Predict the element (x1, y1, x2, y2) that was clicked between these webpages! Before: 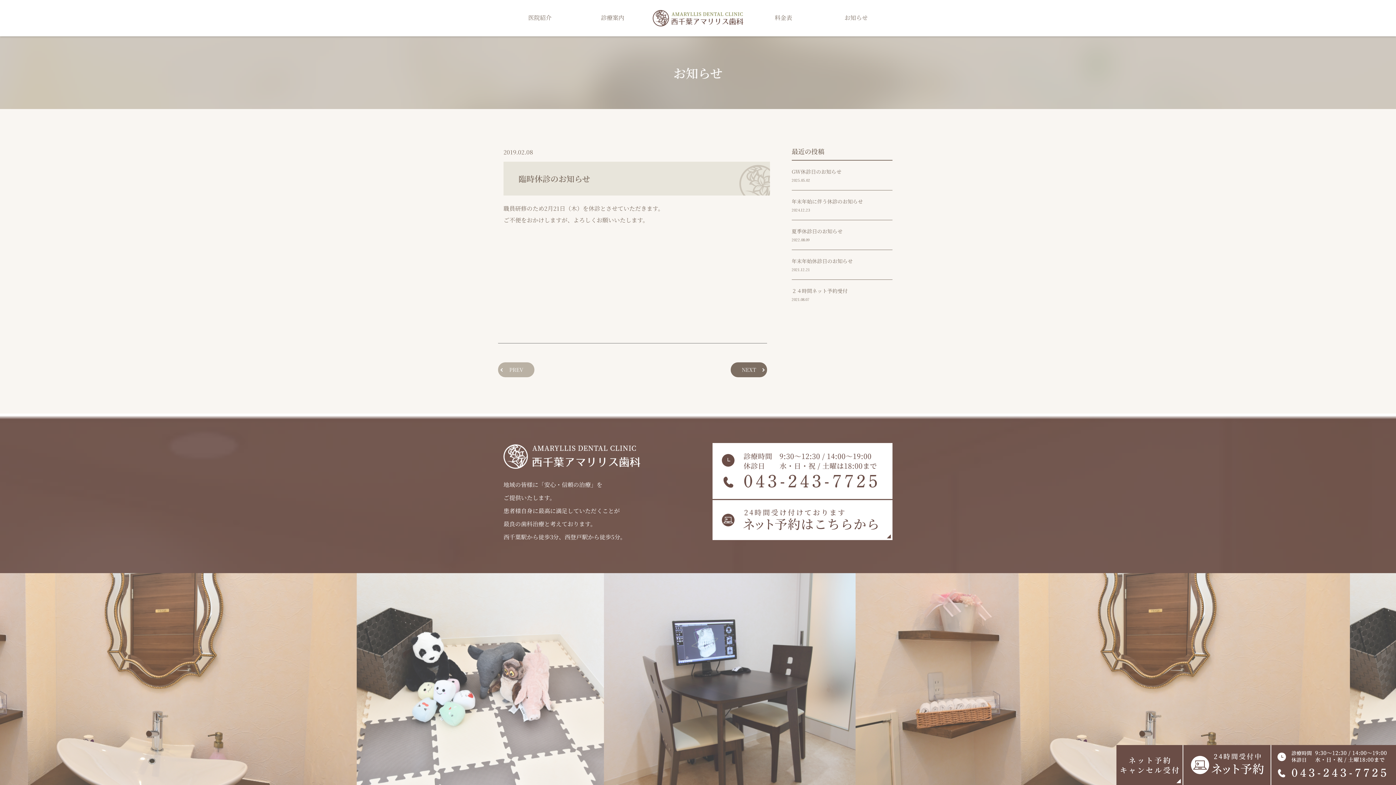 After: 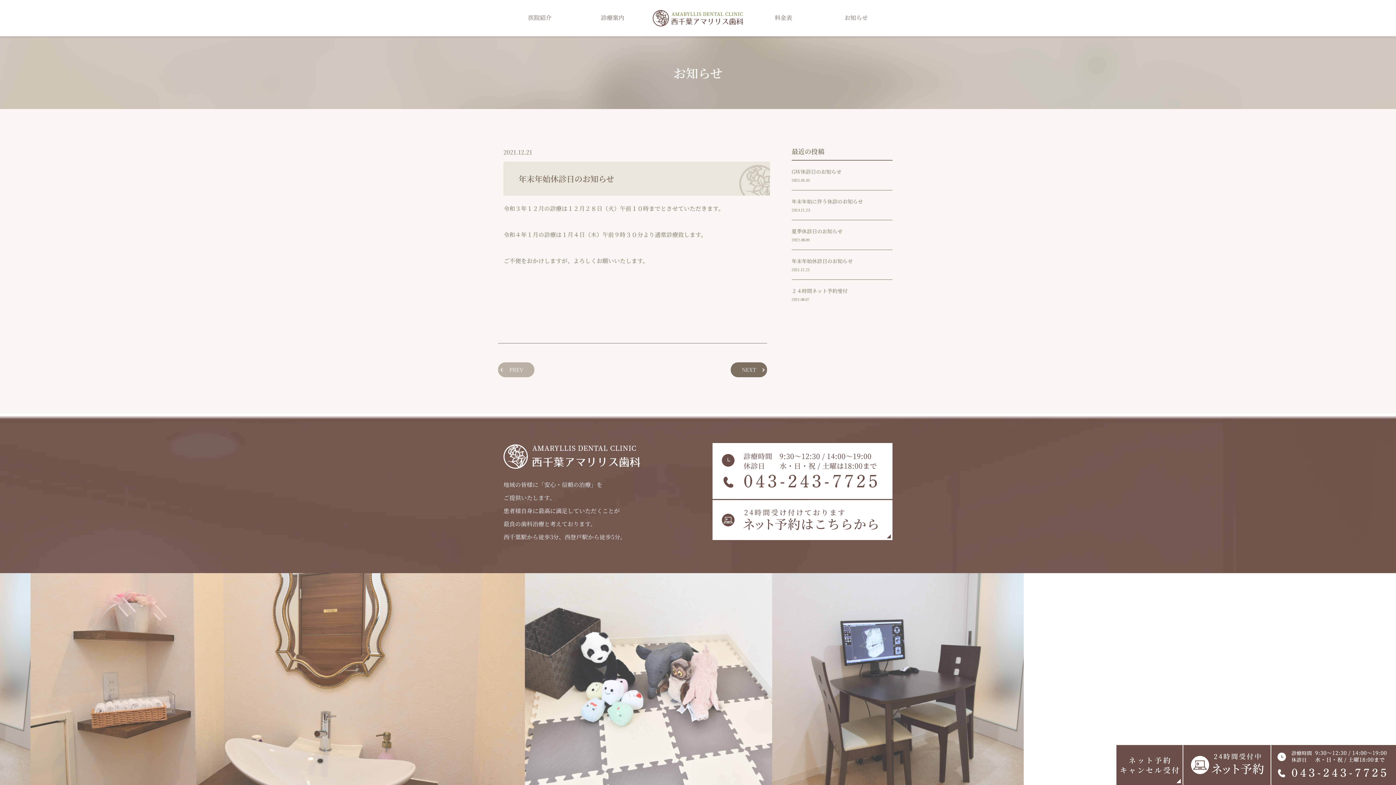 Action: bbox: (791, 257, 892, 272) label: 年末年始休診日のお知らせ
2021.12.21